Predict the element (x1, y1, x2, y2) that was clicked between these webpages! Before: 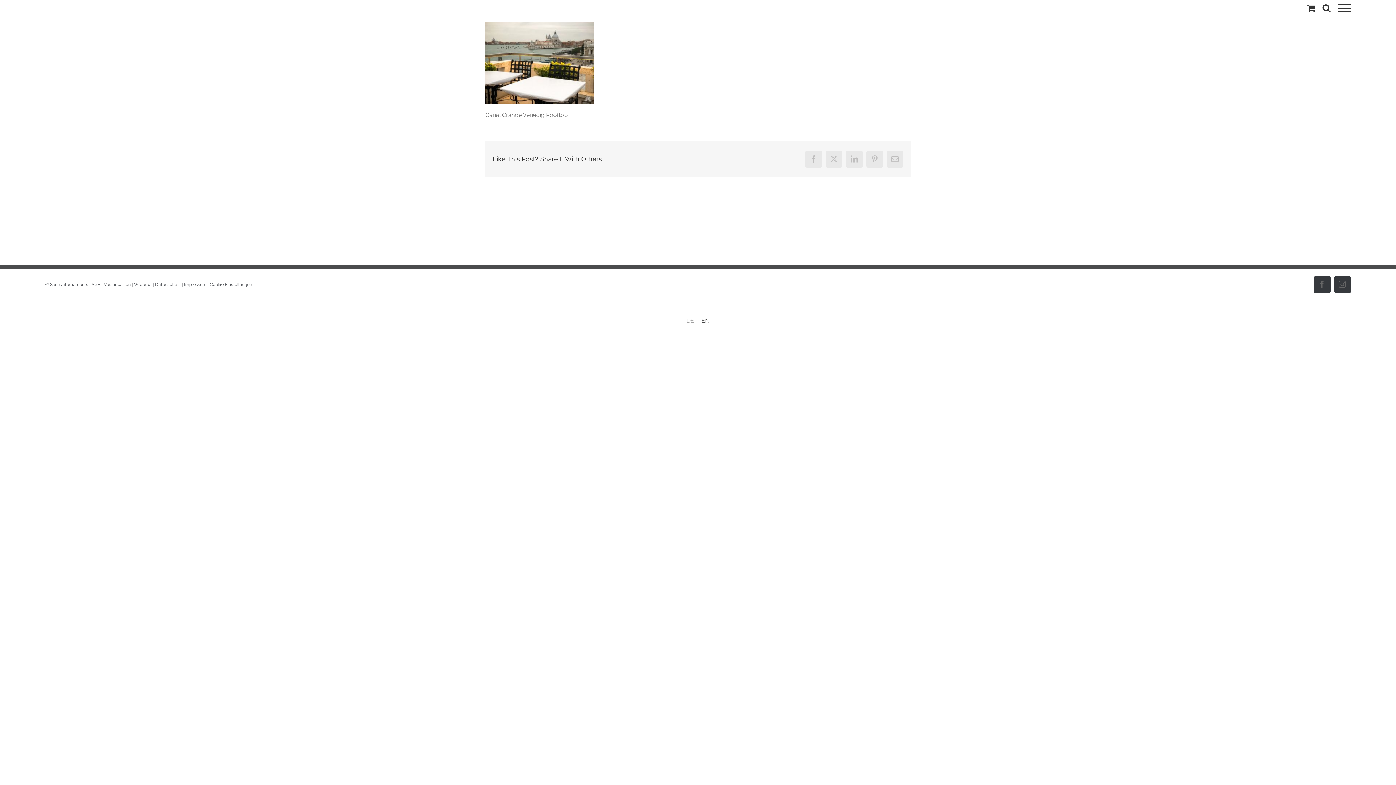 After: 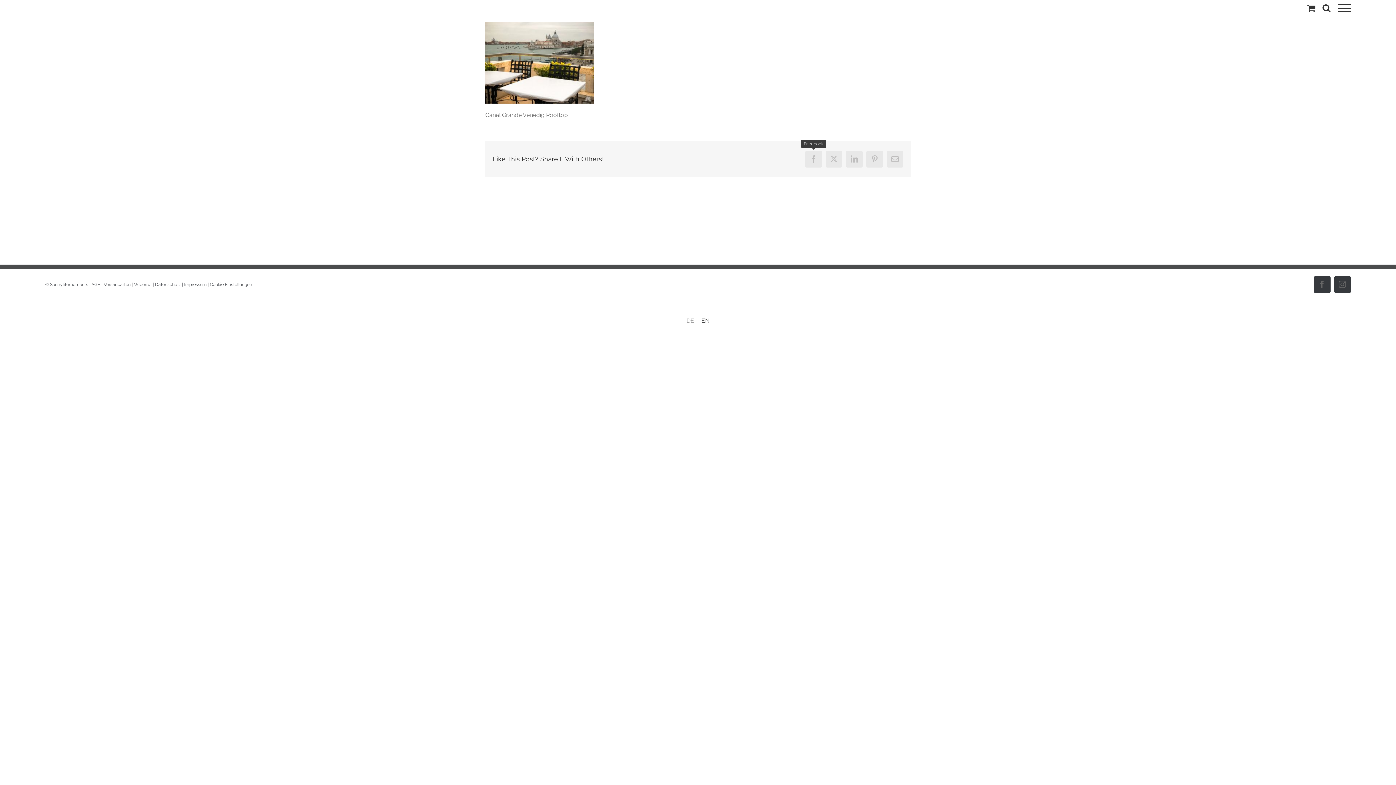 Action: label: Facebook bbox: (805, 151, 822, 167)